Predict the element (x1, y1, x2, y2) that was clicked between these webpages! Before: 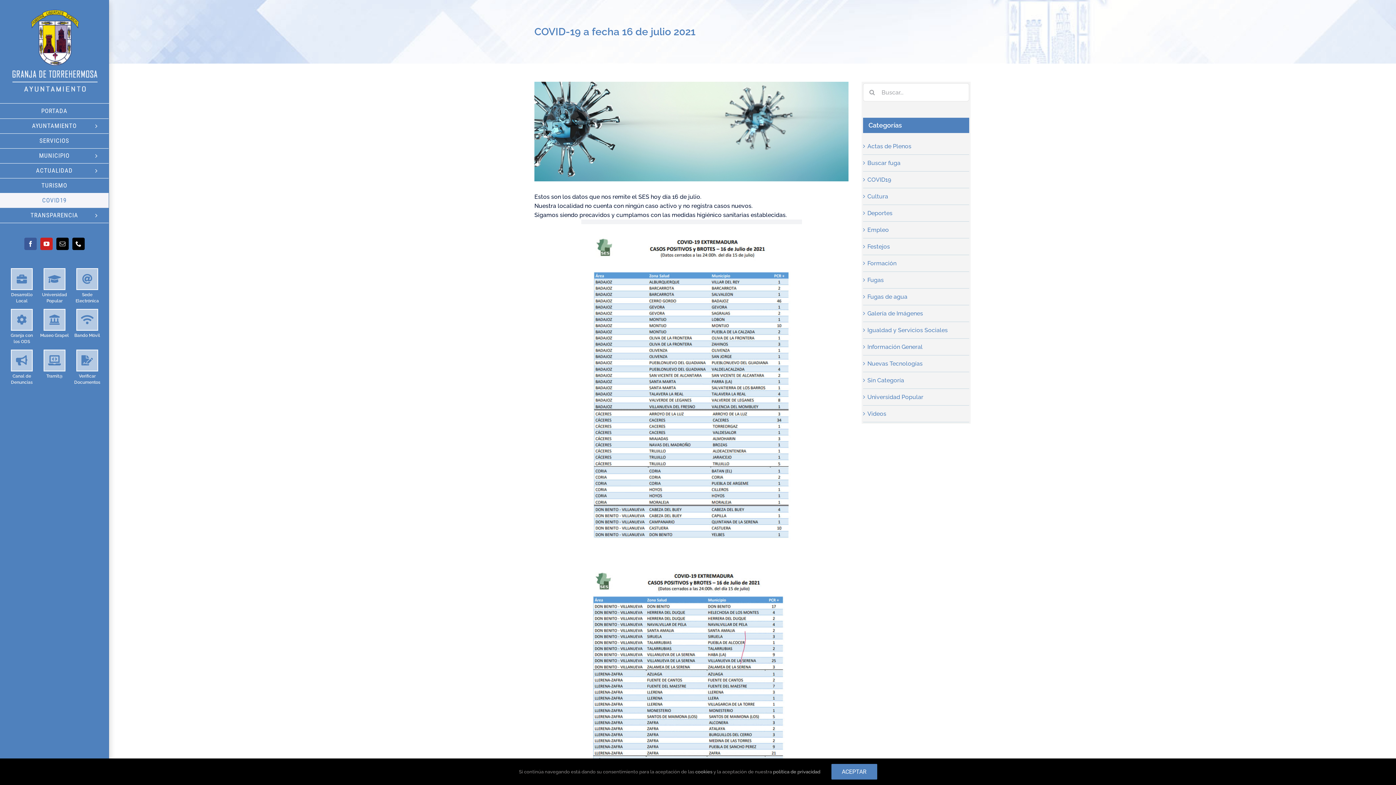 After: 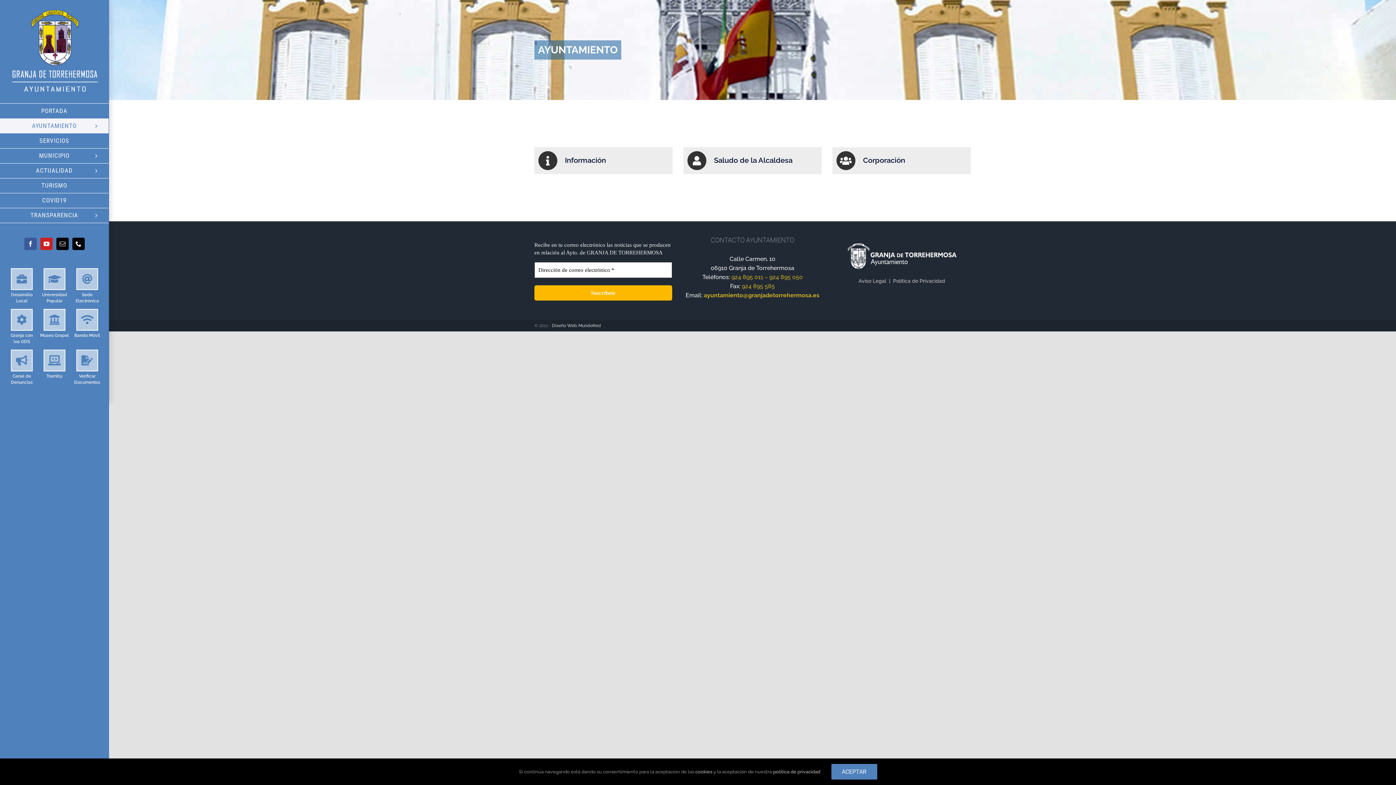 Action: bbox: (0, 118, 108, 133) label: AYUNTAMIENTO